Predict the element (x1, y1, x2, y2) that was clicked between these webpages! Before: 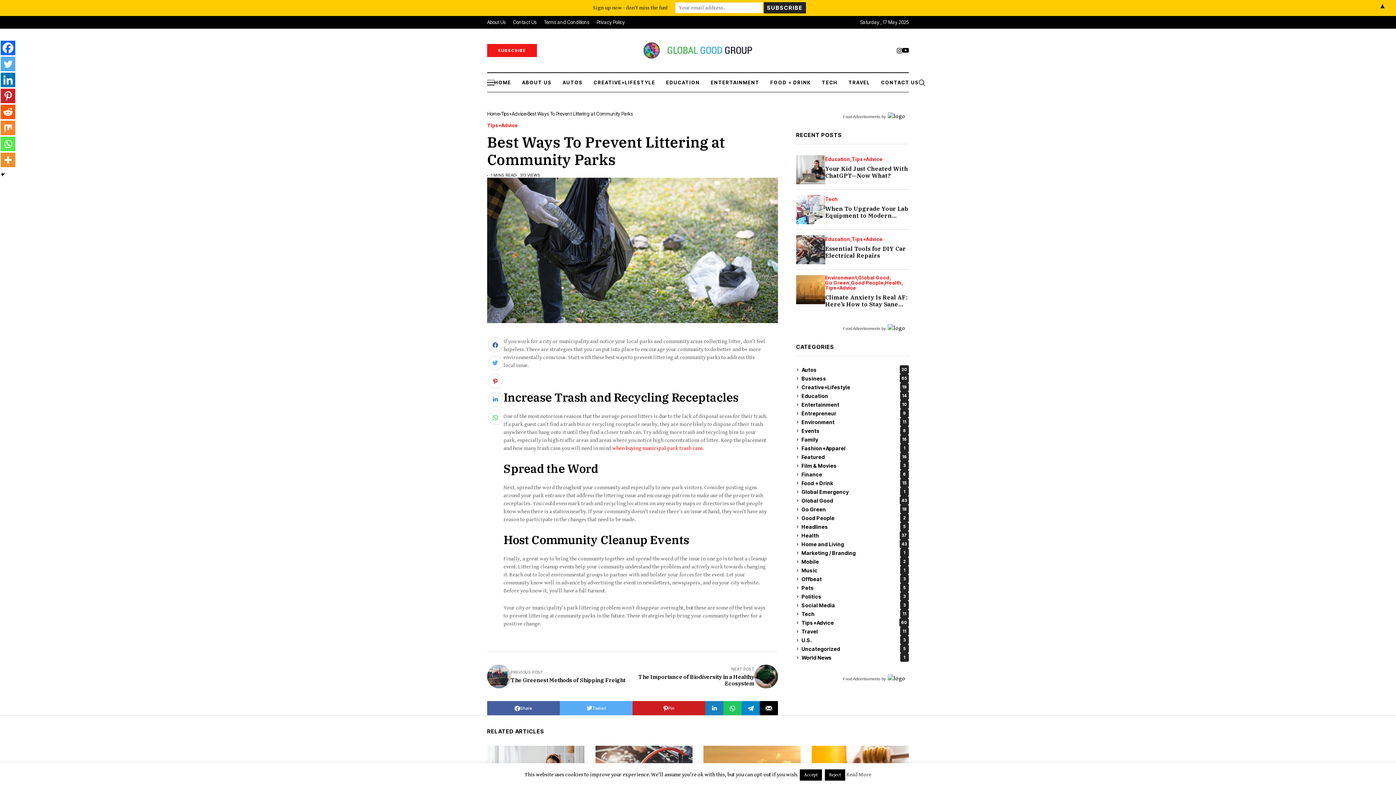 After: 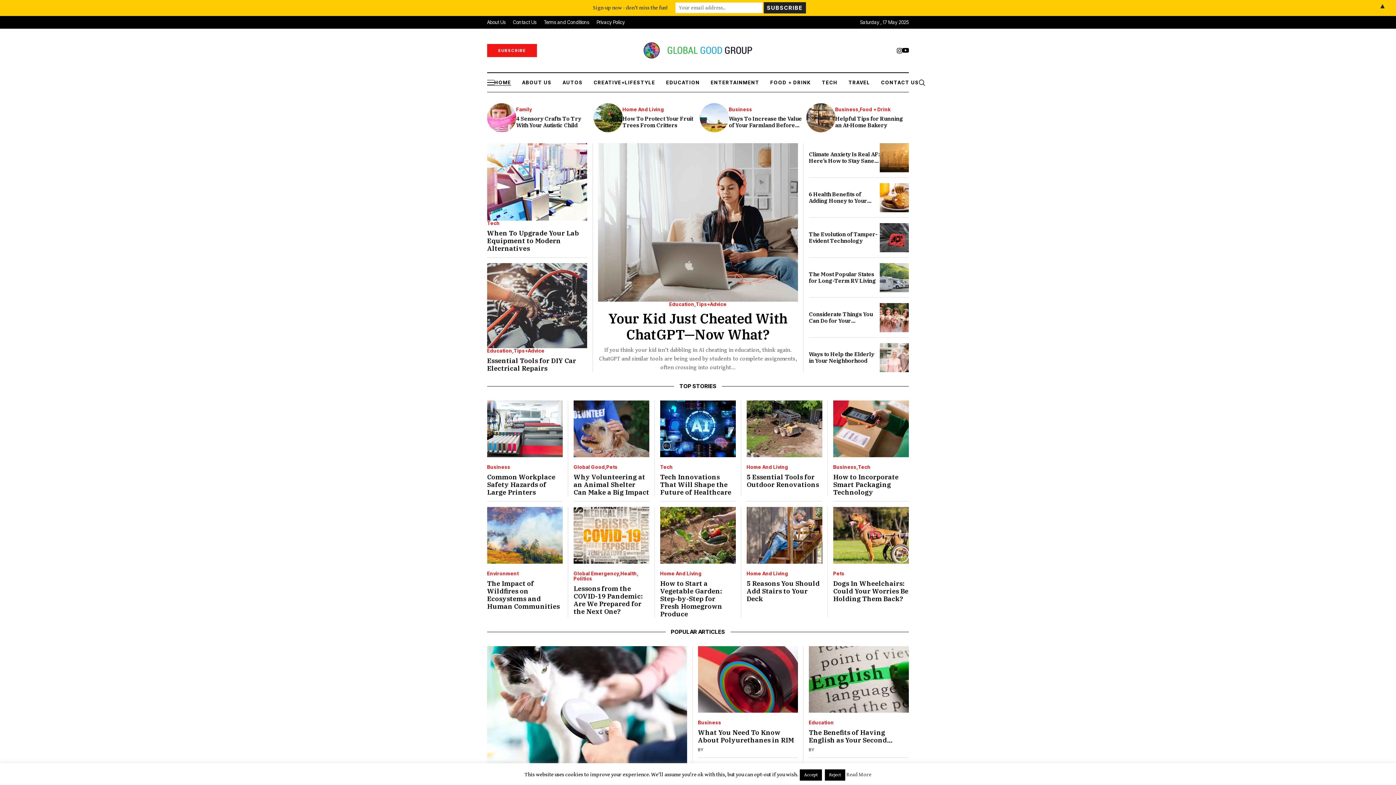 Action: label: HOME bbox: (494, 73, 511, 92)